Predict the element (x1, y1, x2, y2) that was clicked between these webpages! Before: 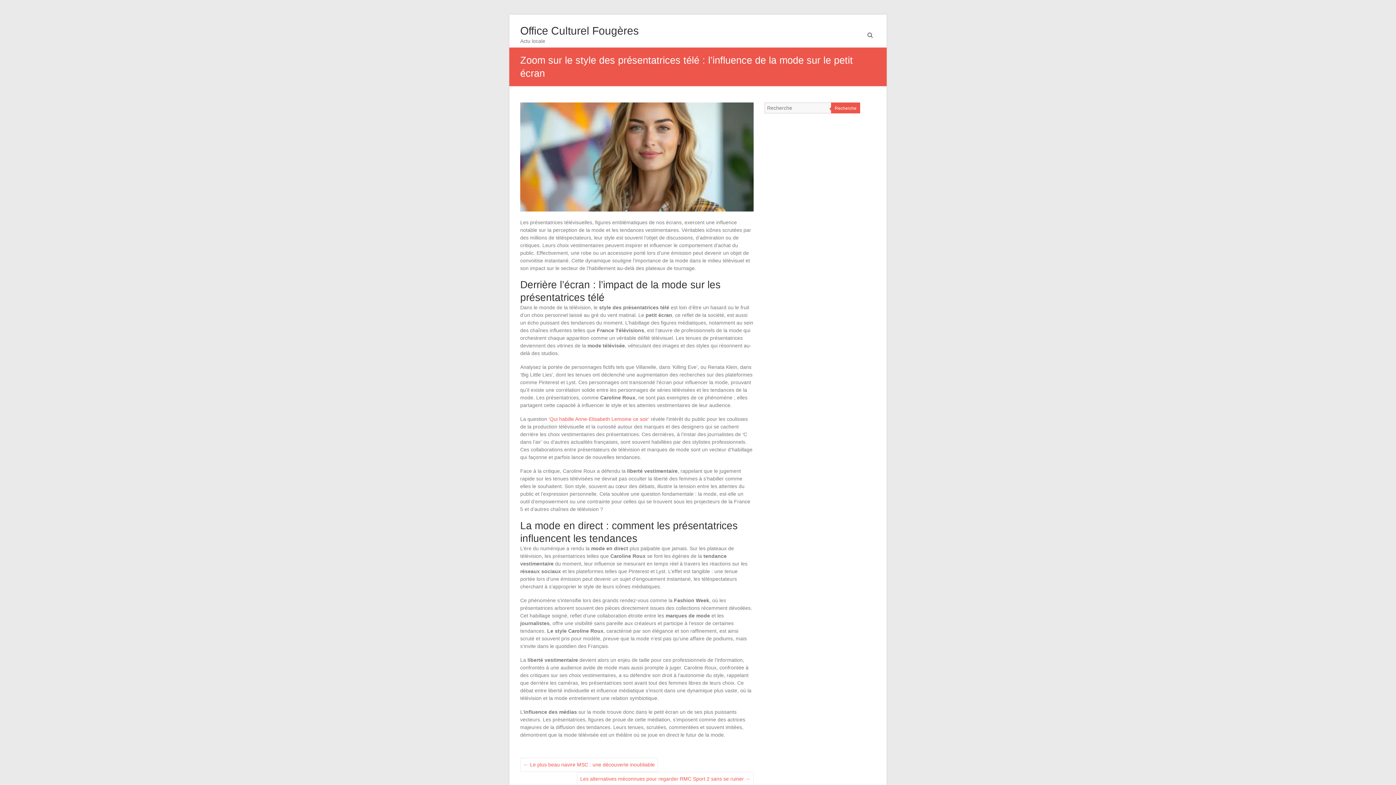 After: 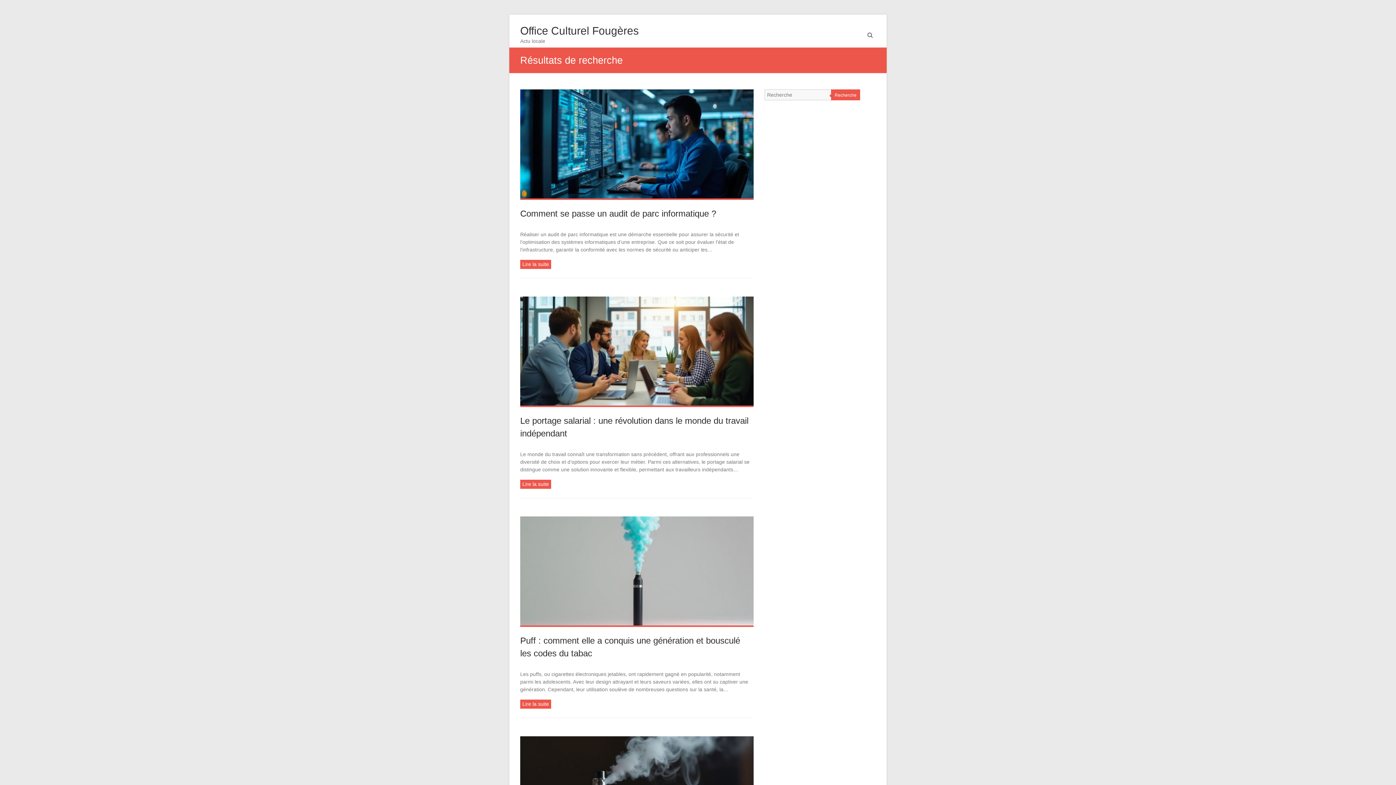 Action: label: Recherche bbox: (831, 102, 860, 113)